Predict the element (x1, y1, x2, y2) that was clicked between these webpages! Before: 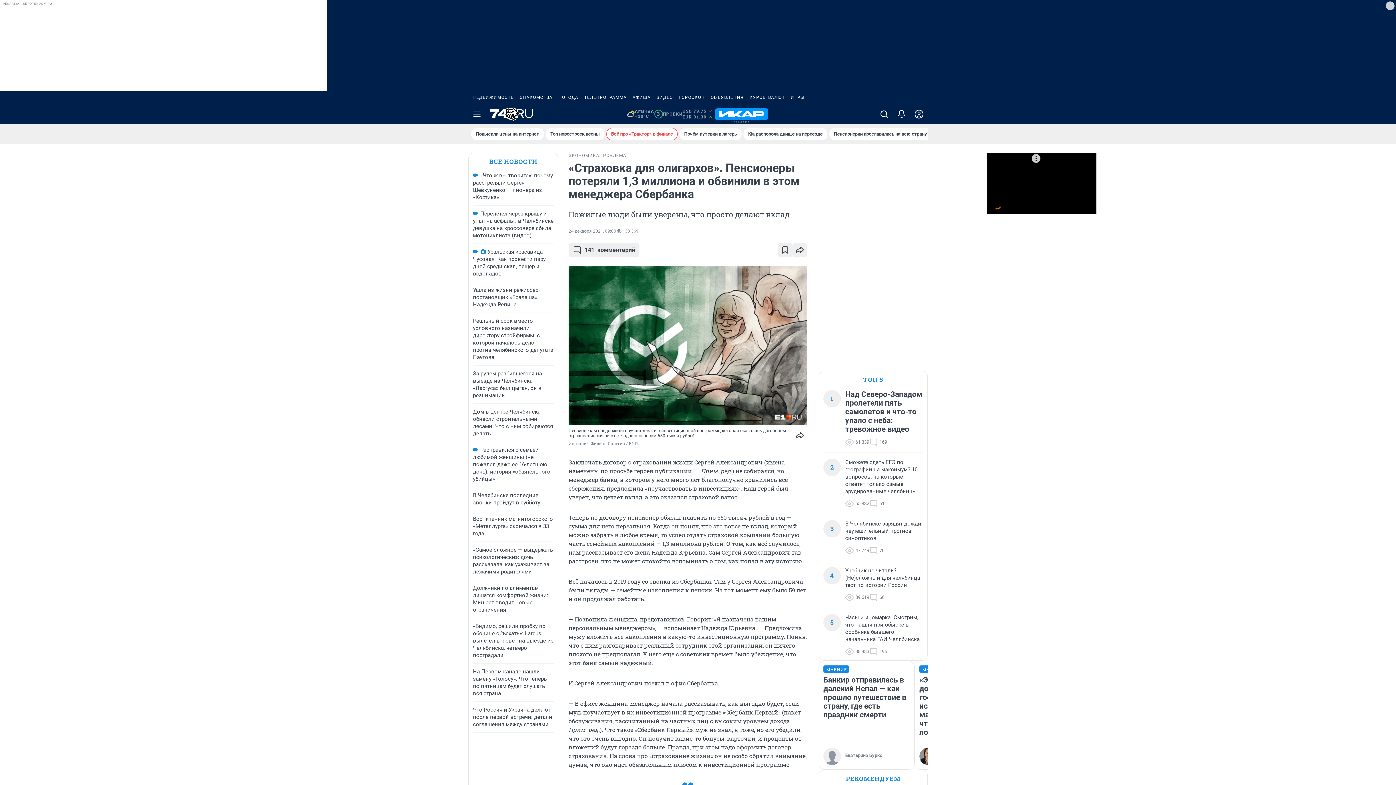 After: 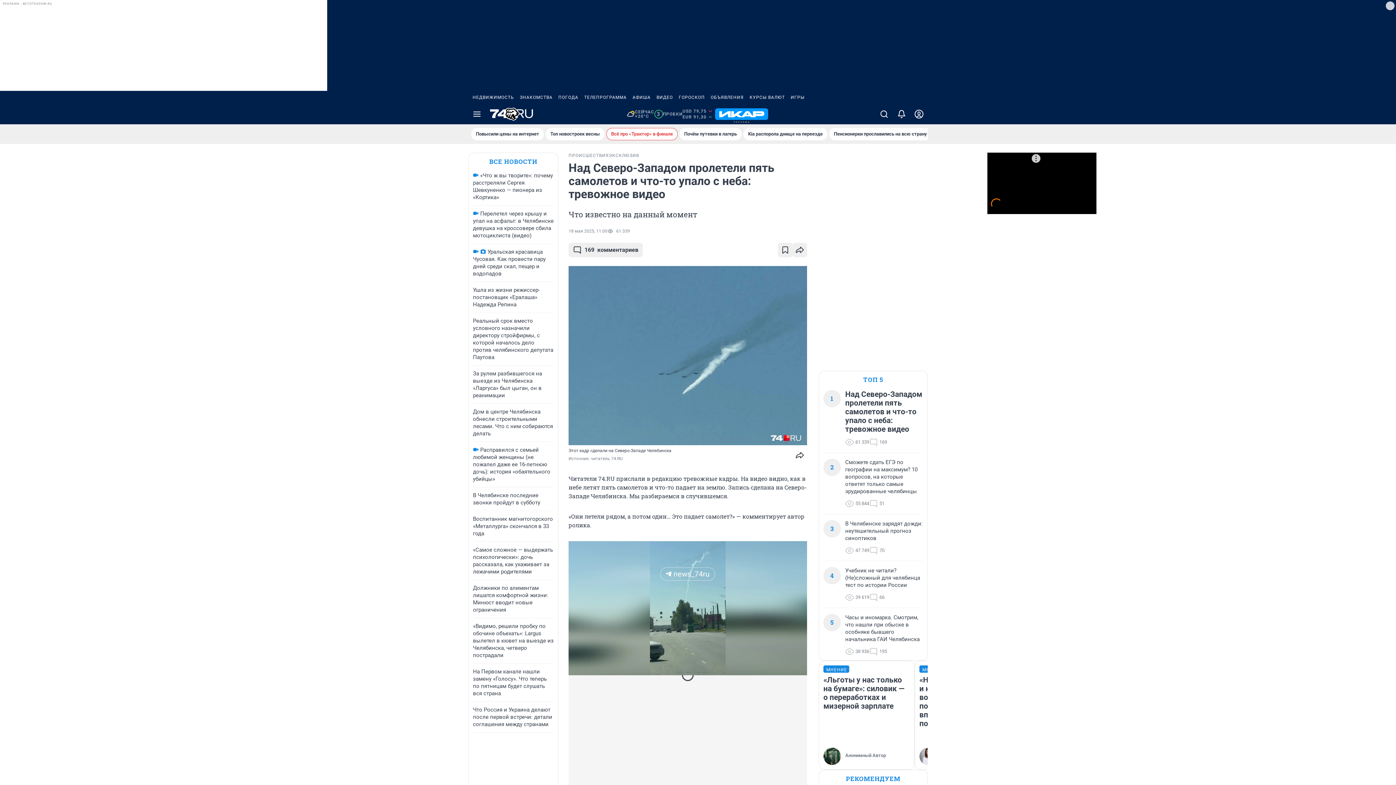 Action: label: Над Северо-Западом пролетели пять самолетов и что-то упало с неба: тревожное видео bbox: (845, 390, 923, 433)